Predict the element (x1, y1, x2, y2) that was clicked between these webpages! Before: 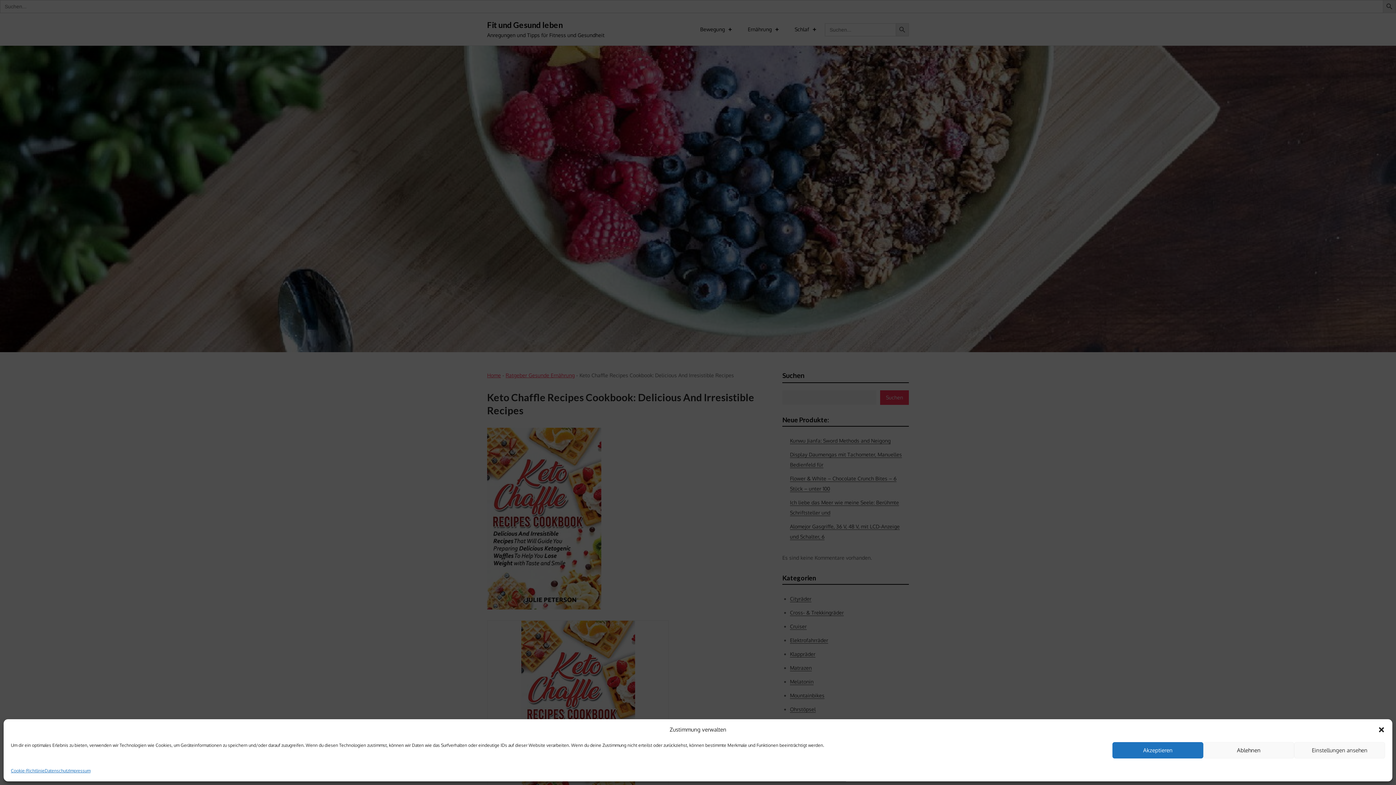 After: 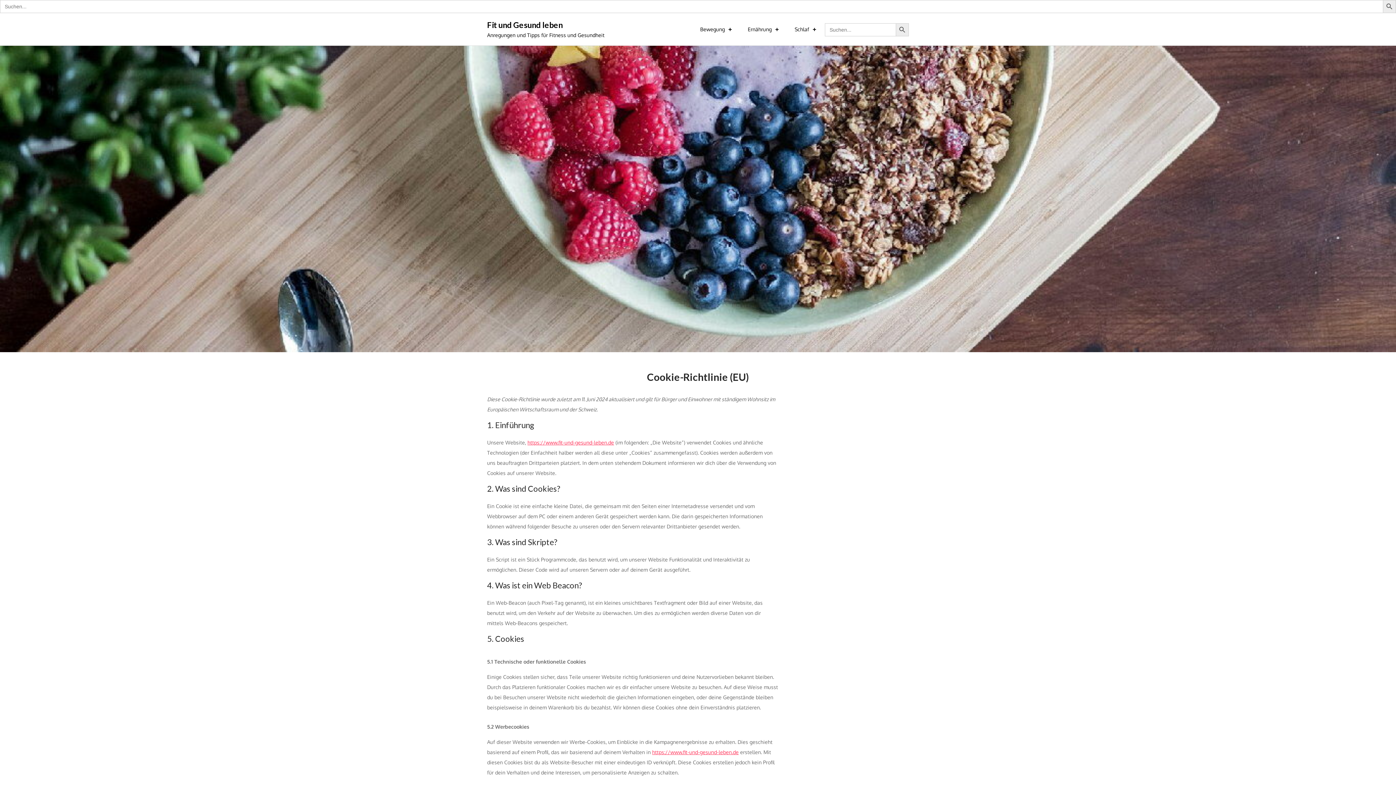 Action: bbox: (10, 766, 44, 776) label: Cookie-Richtlinie